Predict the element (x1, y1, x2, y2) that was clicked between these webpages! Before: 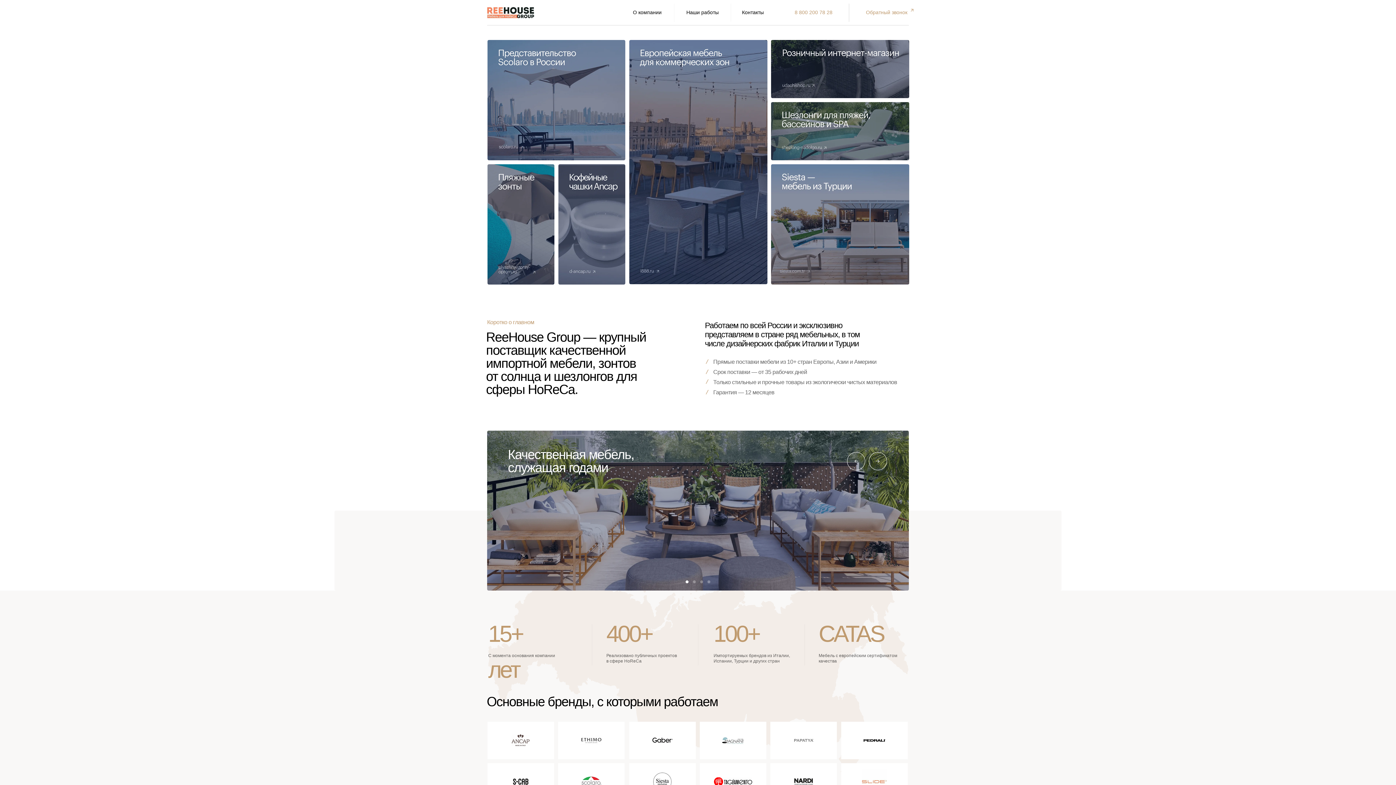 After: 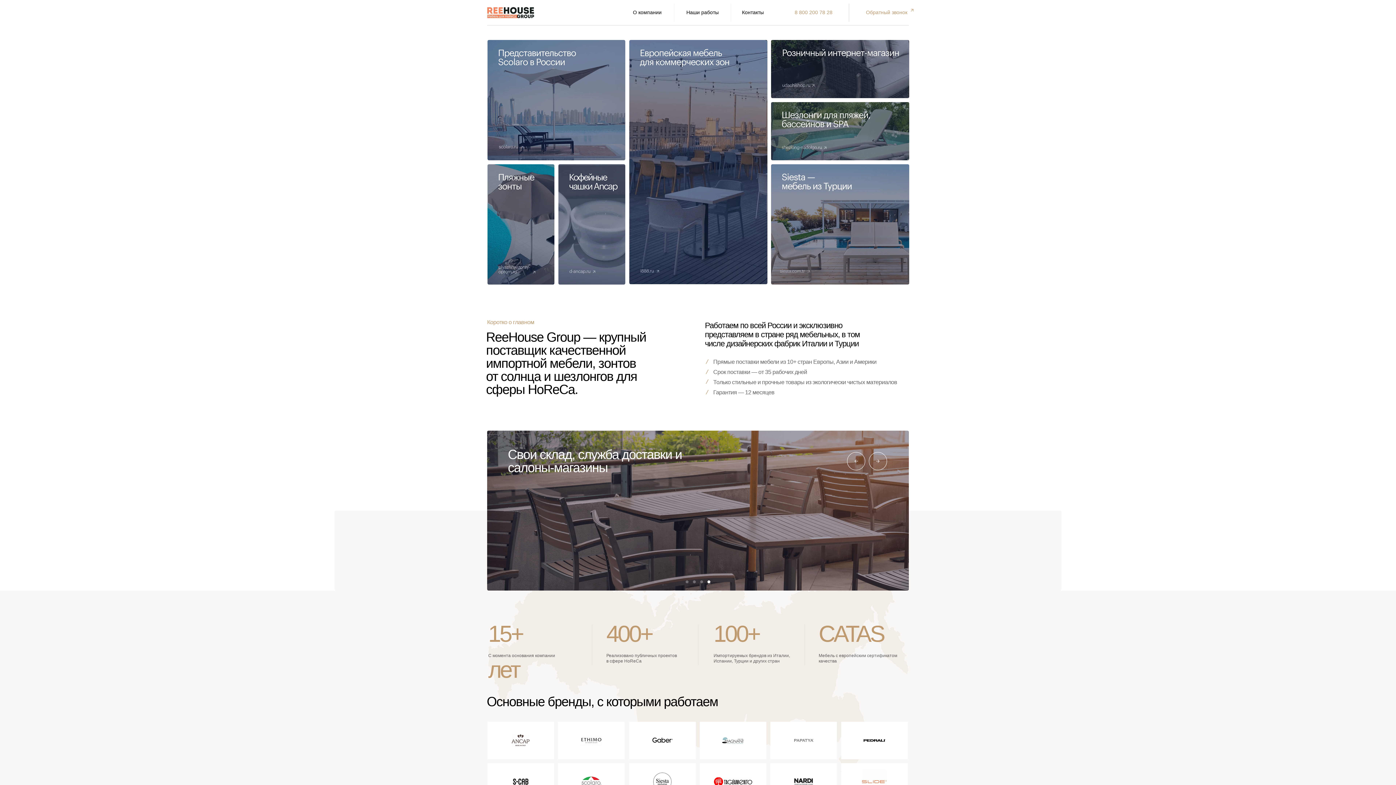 Action: bbox: (707, 580, 710, 583)